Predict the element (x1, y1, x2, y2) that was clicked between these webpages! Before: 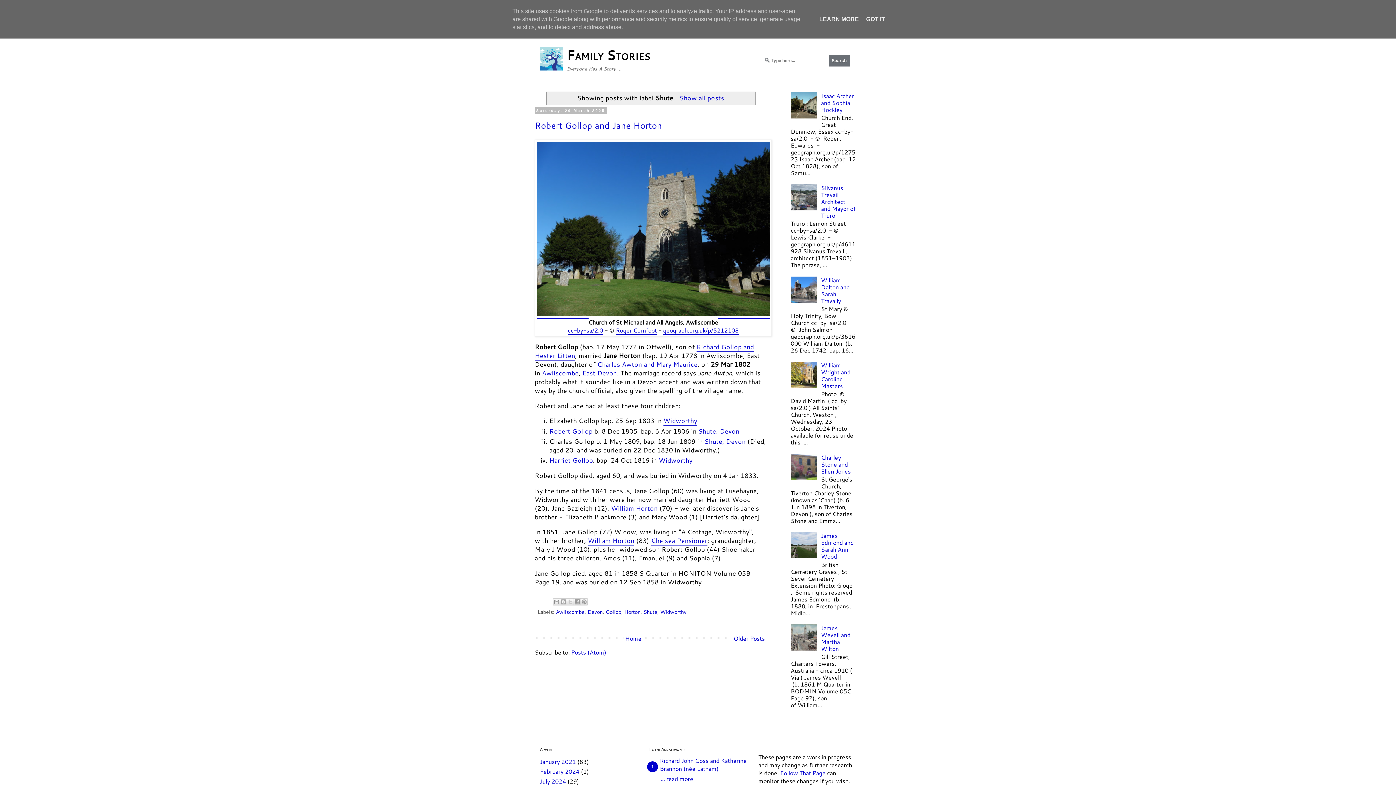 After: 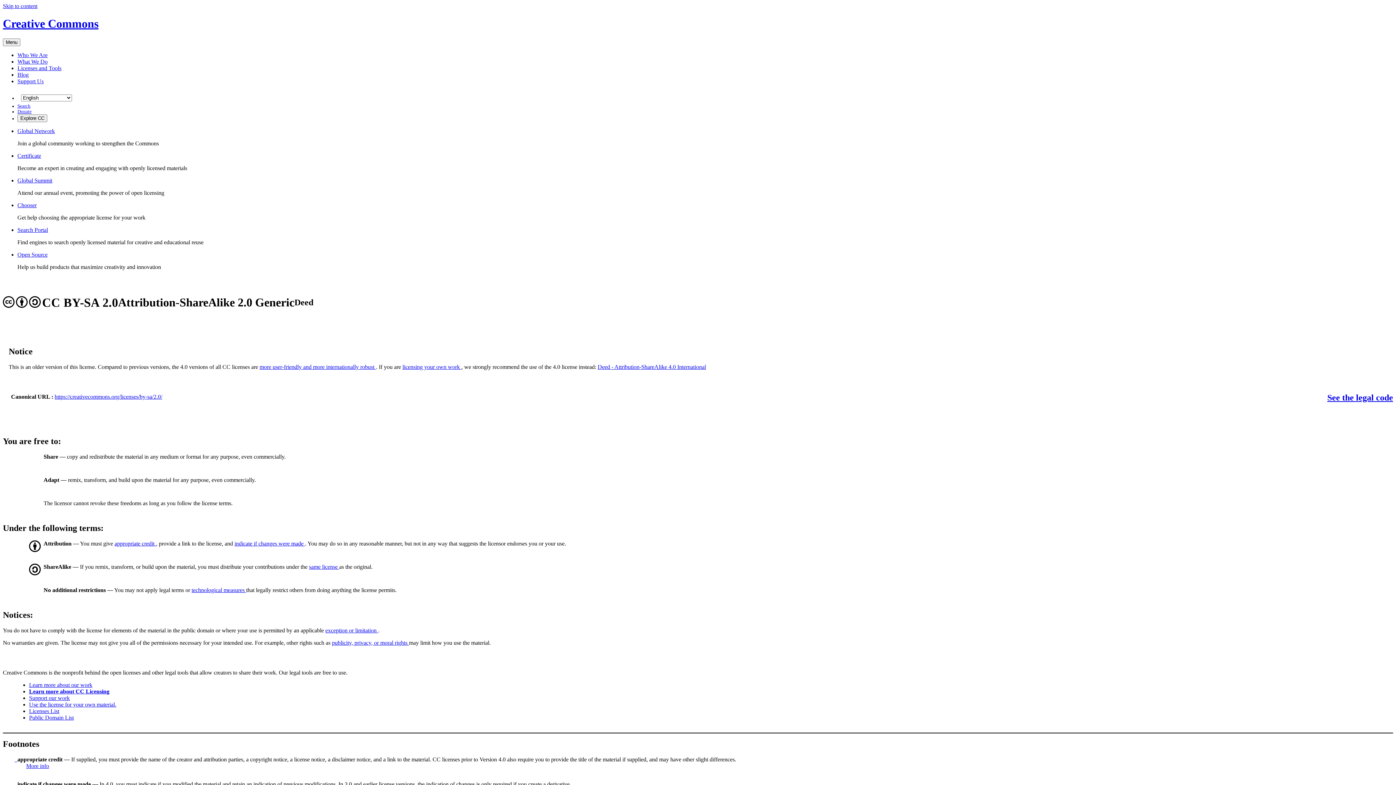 Action: label: cc-by-sa/2.0 bbox: (568, 326, 603, 334)